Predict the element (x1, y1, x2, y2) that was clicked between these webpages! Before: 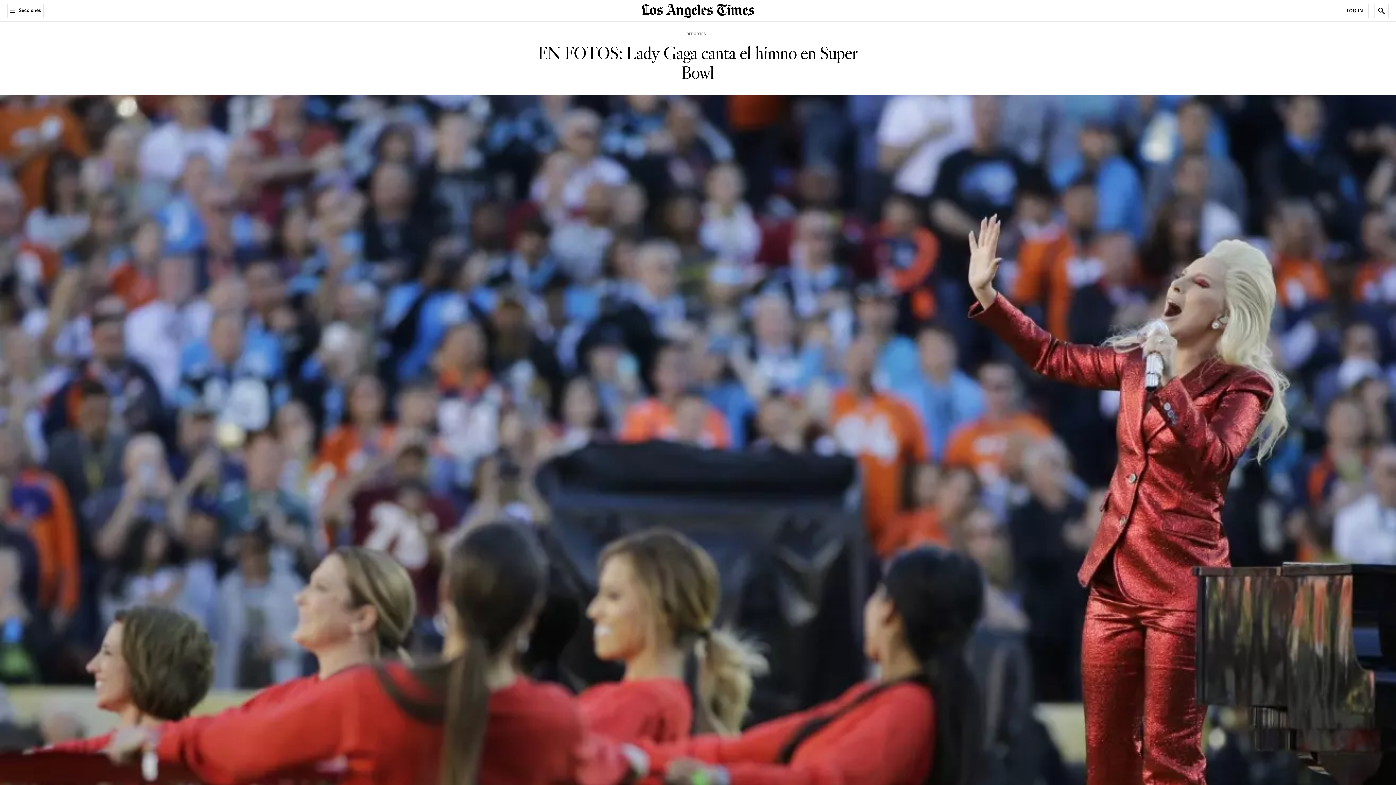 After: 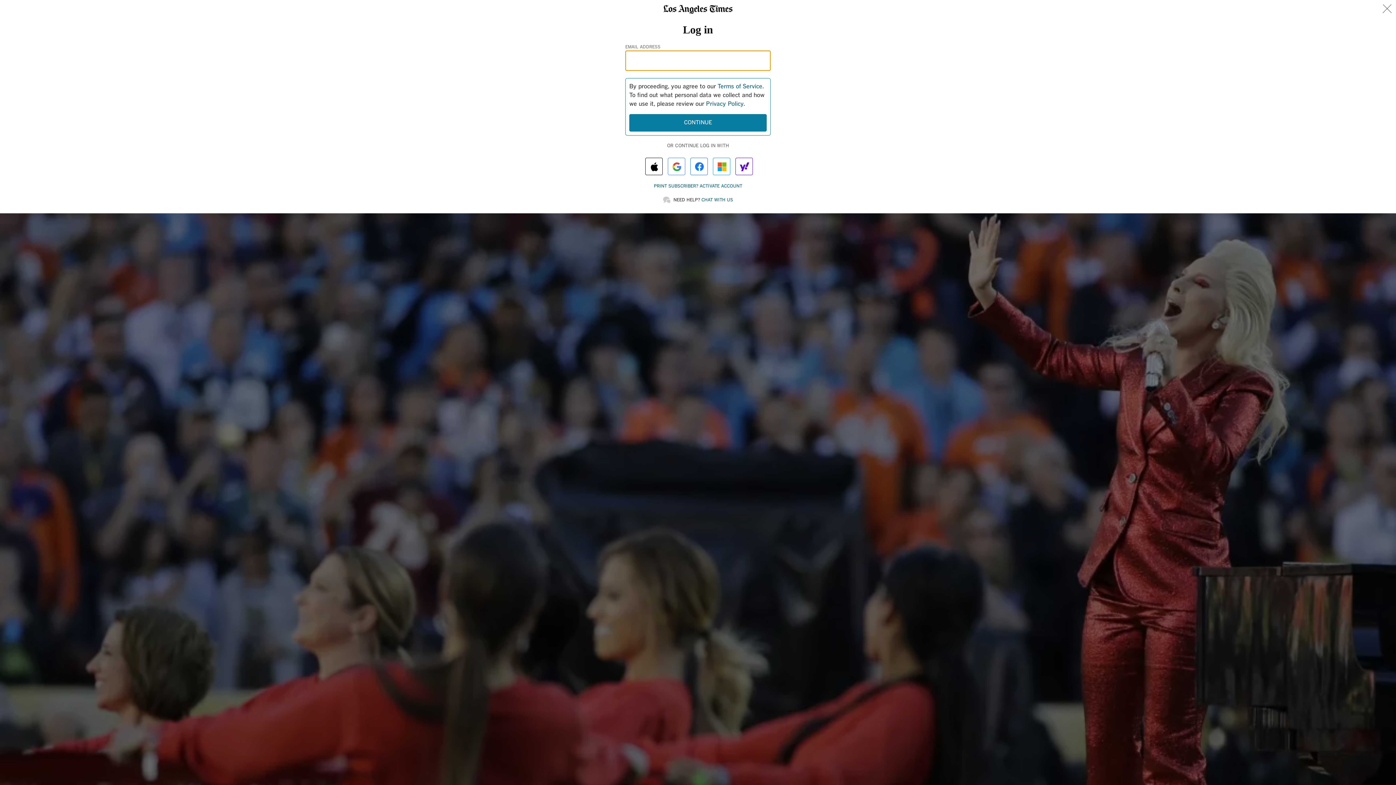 Action: label: Log In bbox: (1341, 3, 1369, 18)